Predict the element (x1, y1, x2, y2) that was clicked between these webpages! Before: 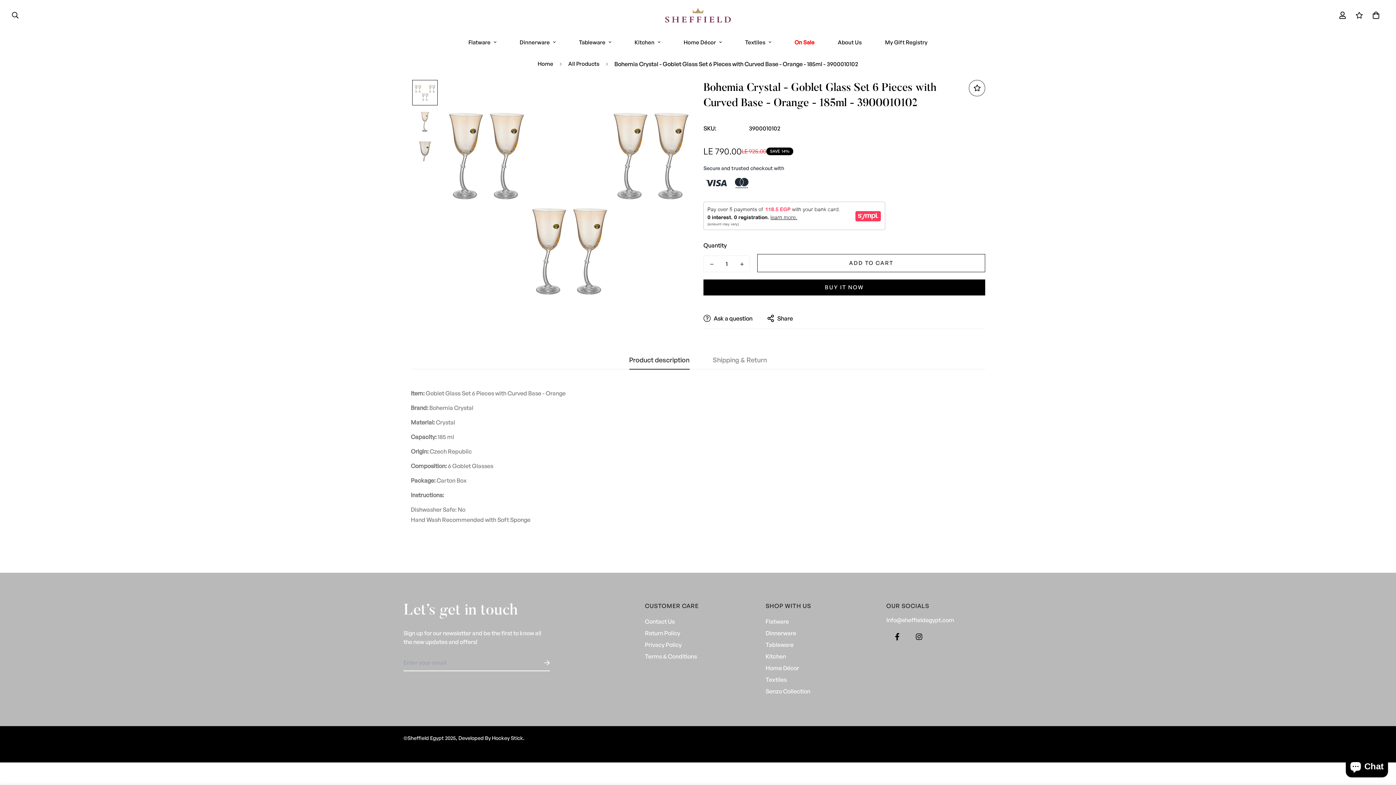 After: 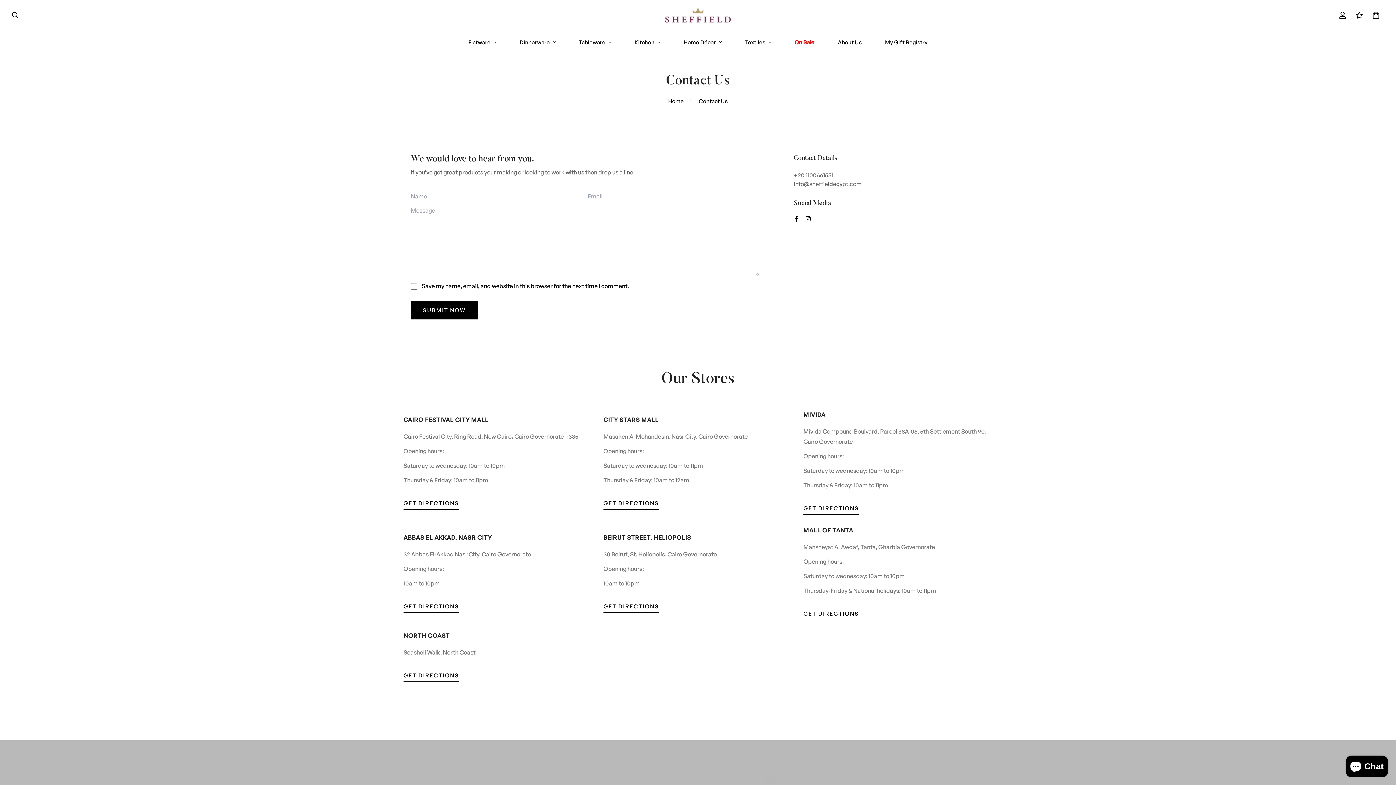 Action: bbox: (645, 617, 674, 626) label: Contact Us